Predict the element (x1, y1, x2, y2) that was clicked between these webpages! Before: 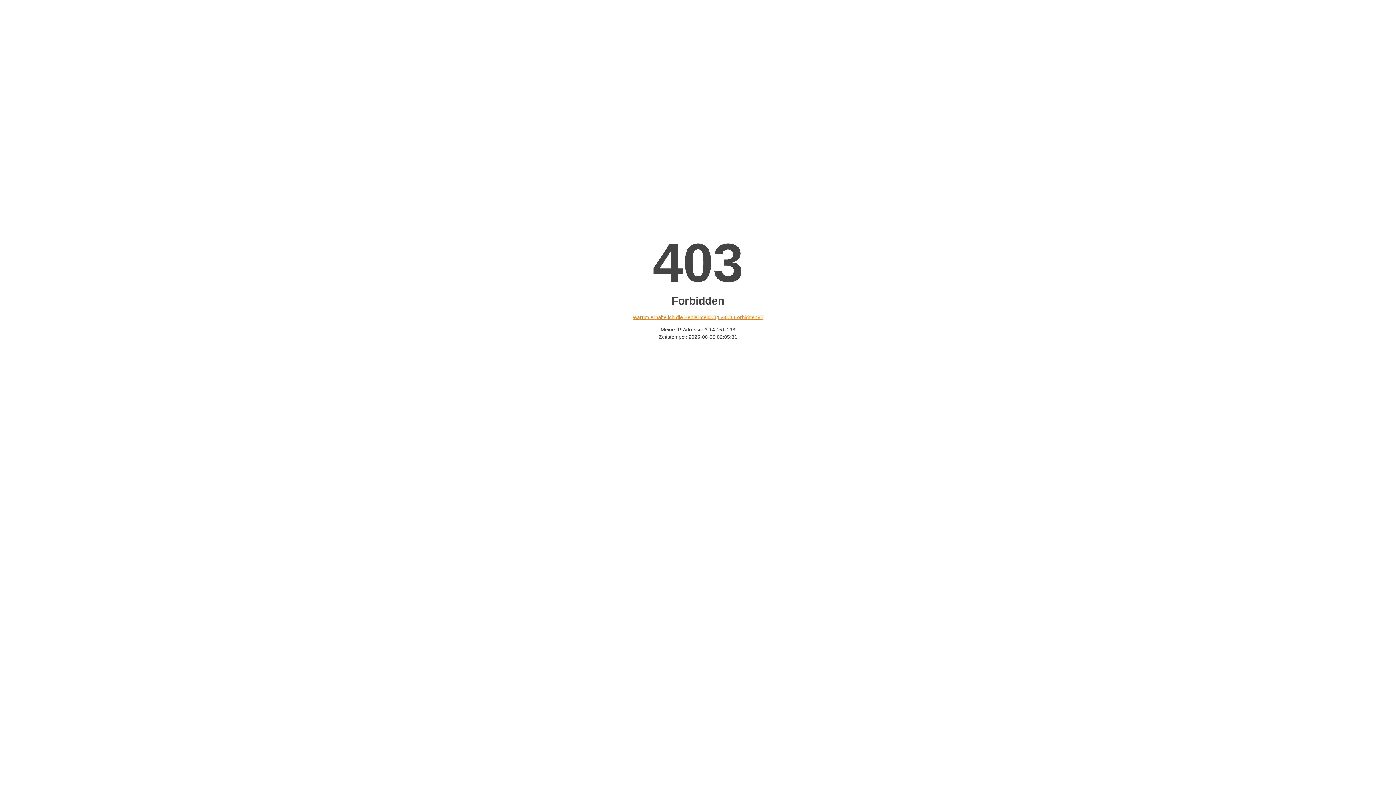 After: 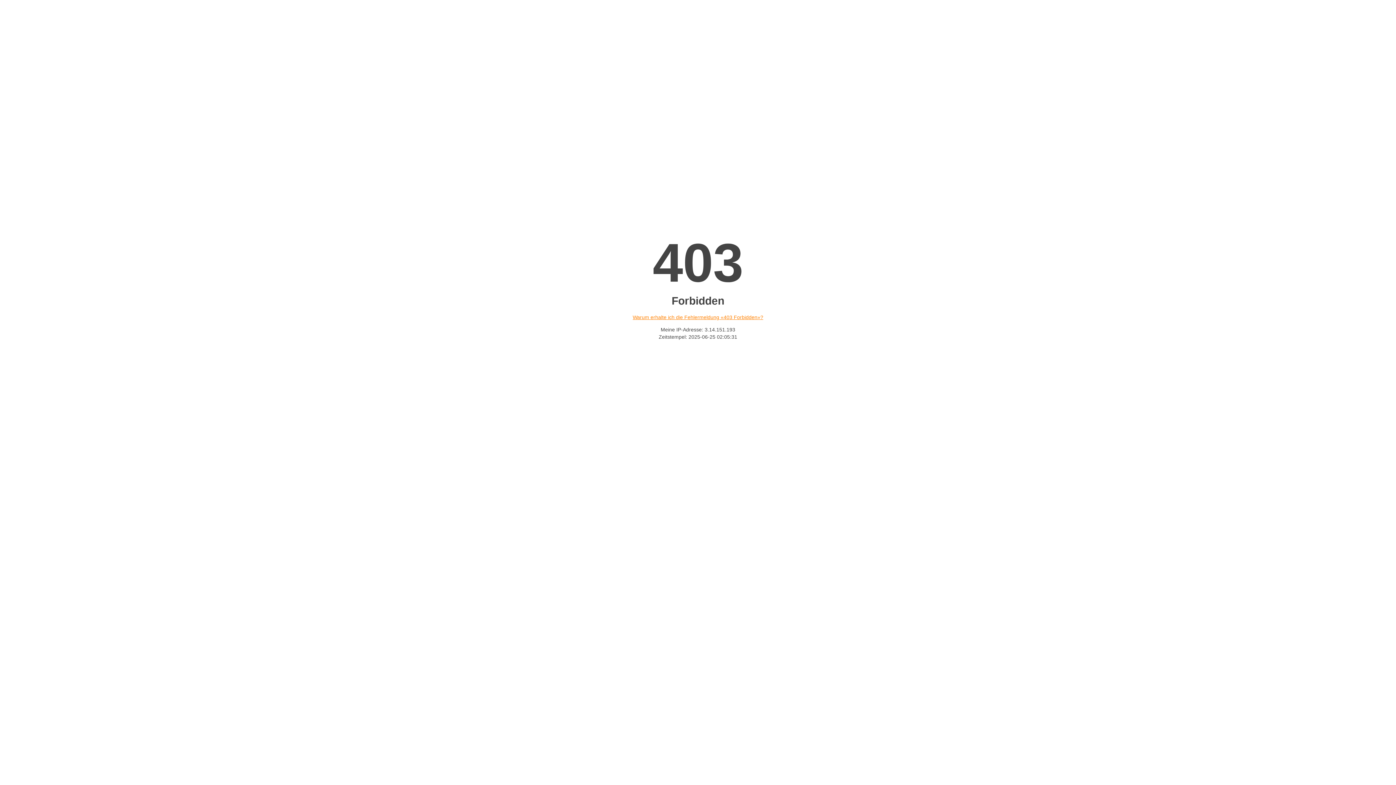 Action: bbox: (632, 314, 763, 320) label: Warum erhalte ich die Fehlermeldung «403 Forbidden»?